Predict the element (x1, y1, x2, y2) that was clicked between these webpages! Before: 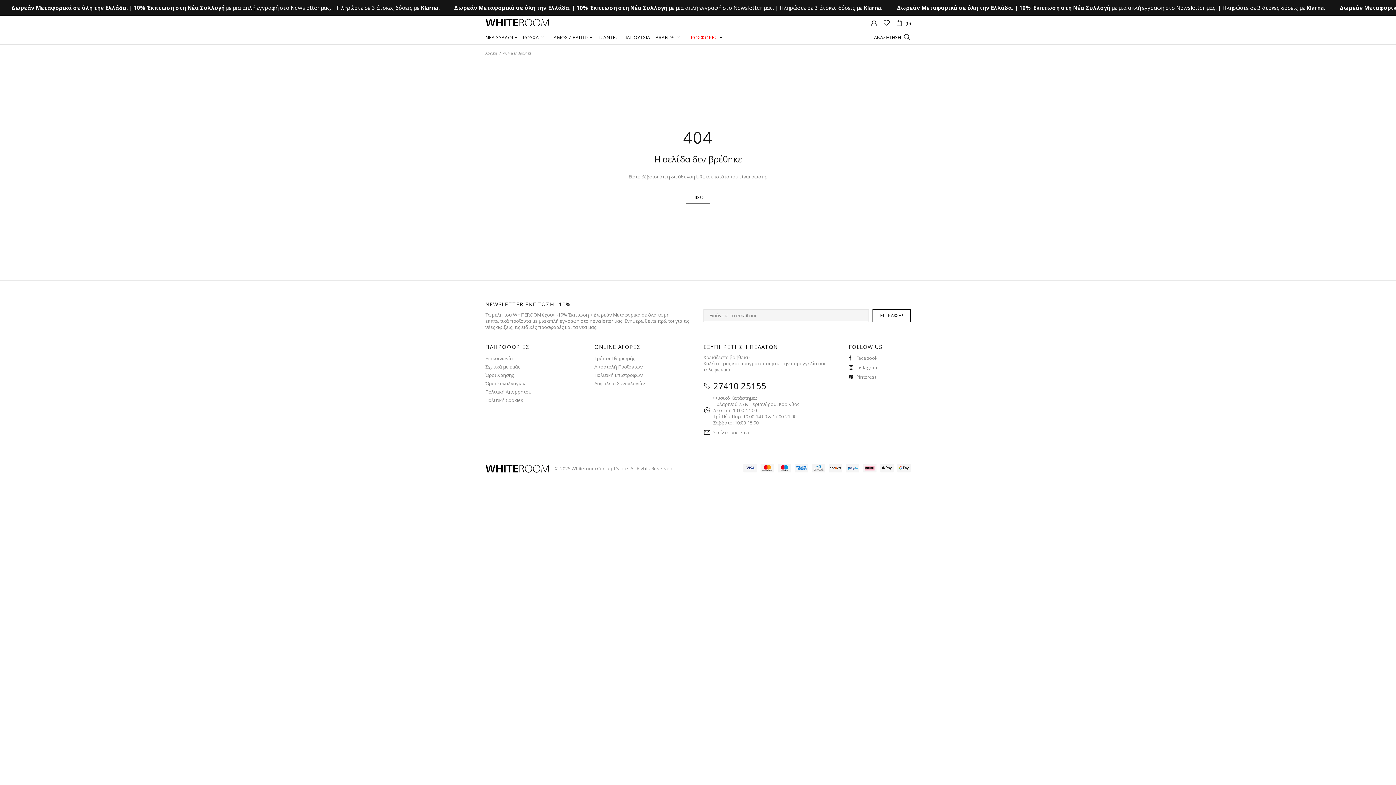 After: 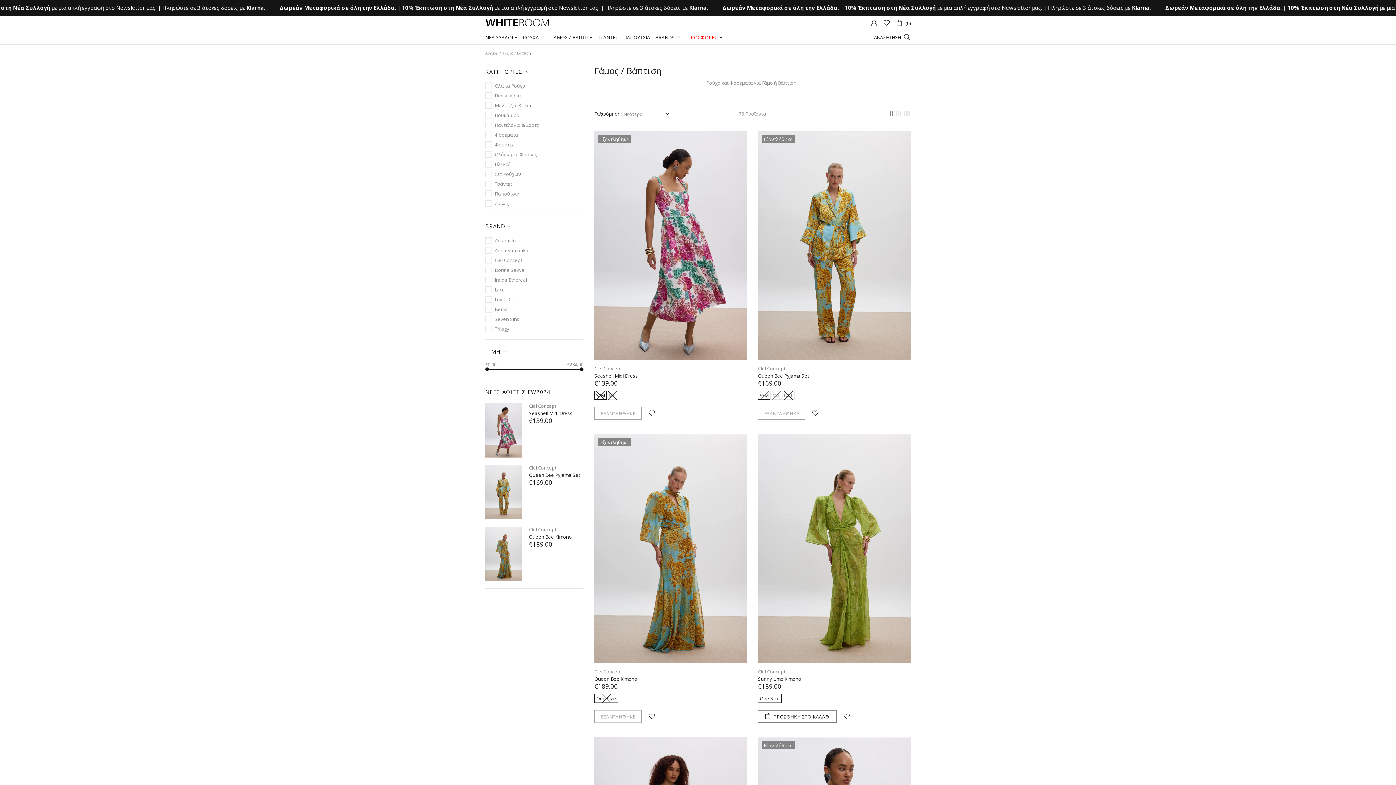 Action: bbox: (548, 30, 595, 44) label: ΓΑΜΟΣ / ΒΑΠΤΙΣΗ